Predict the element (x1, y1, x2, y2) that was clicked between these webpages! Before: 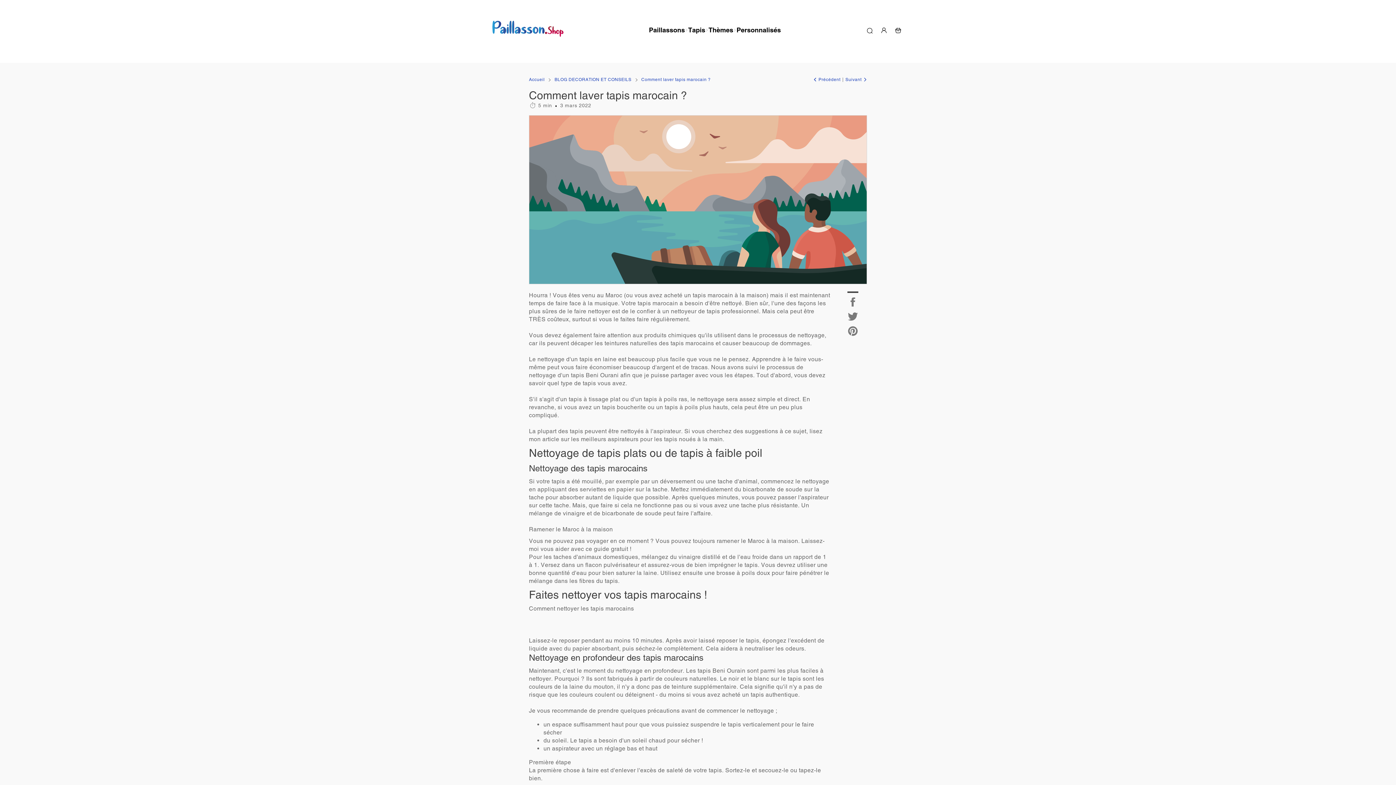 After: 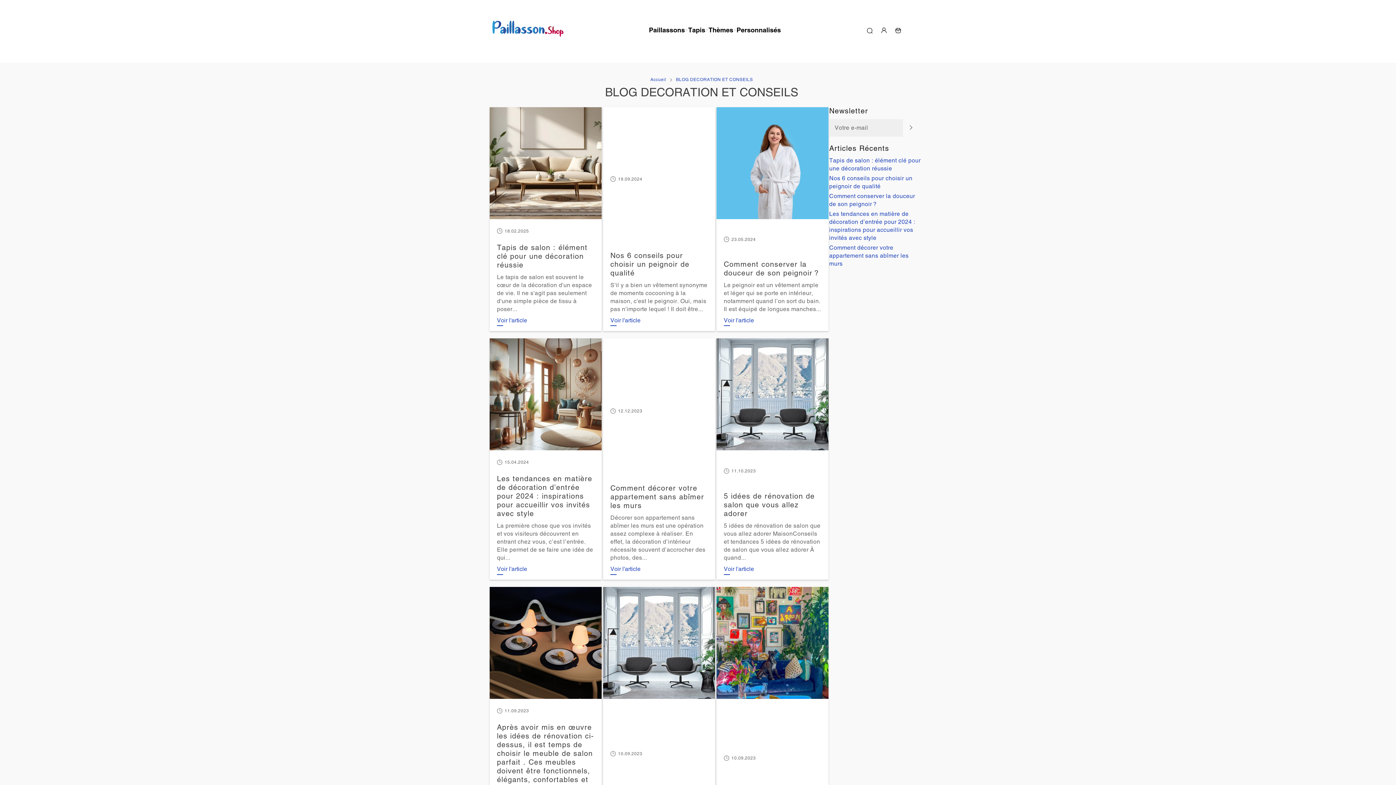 Action: label: BLOG DECORATION ET CONSEILS  bbox: (554, 76, 632, 82)